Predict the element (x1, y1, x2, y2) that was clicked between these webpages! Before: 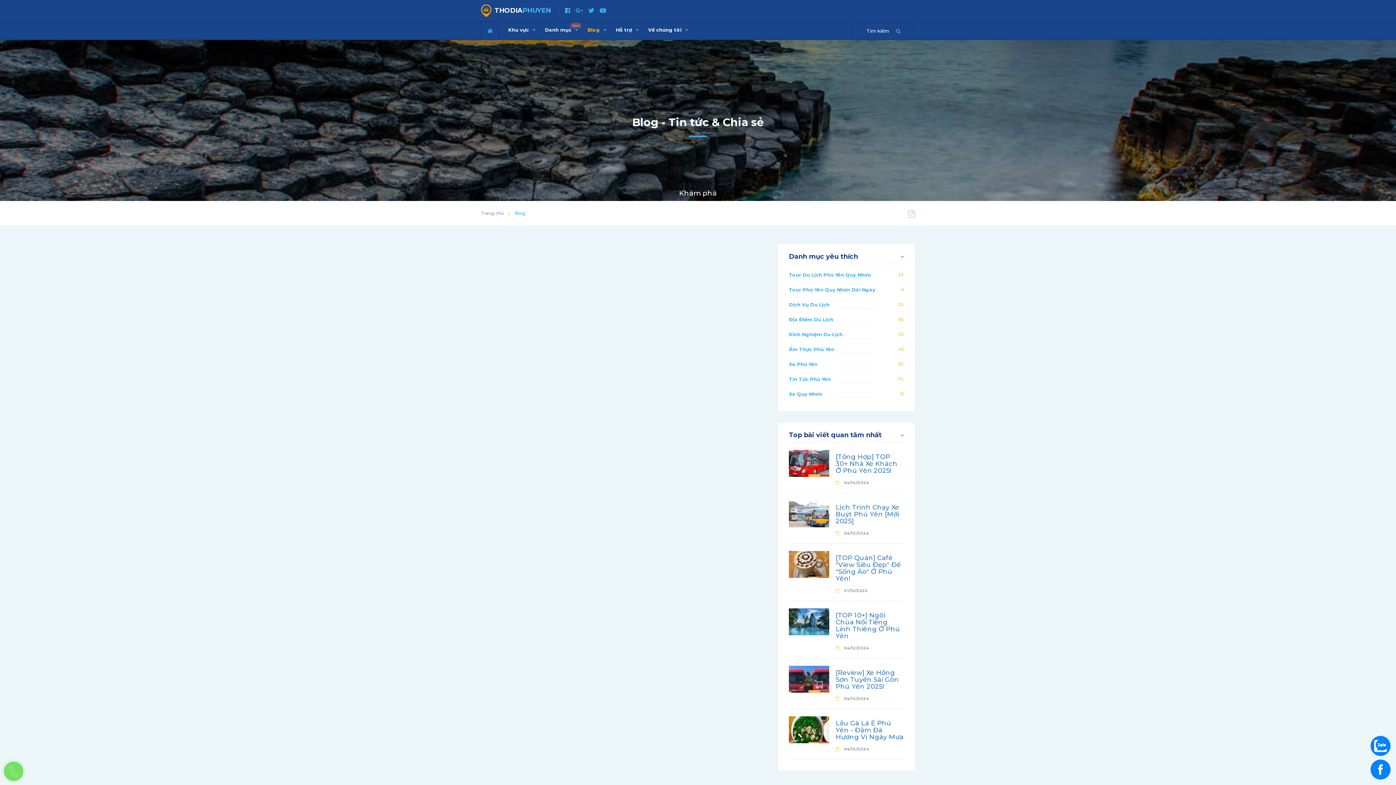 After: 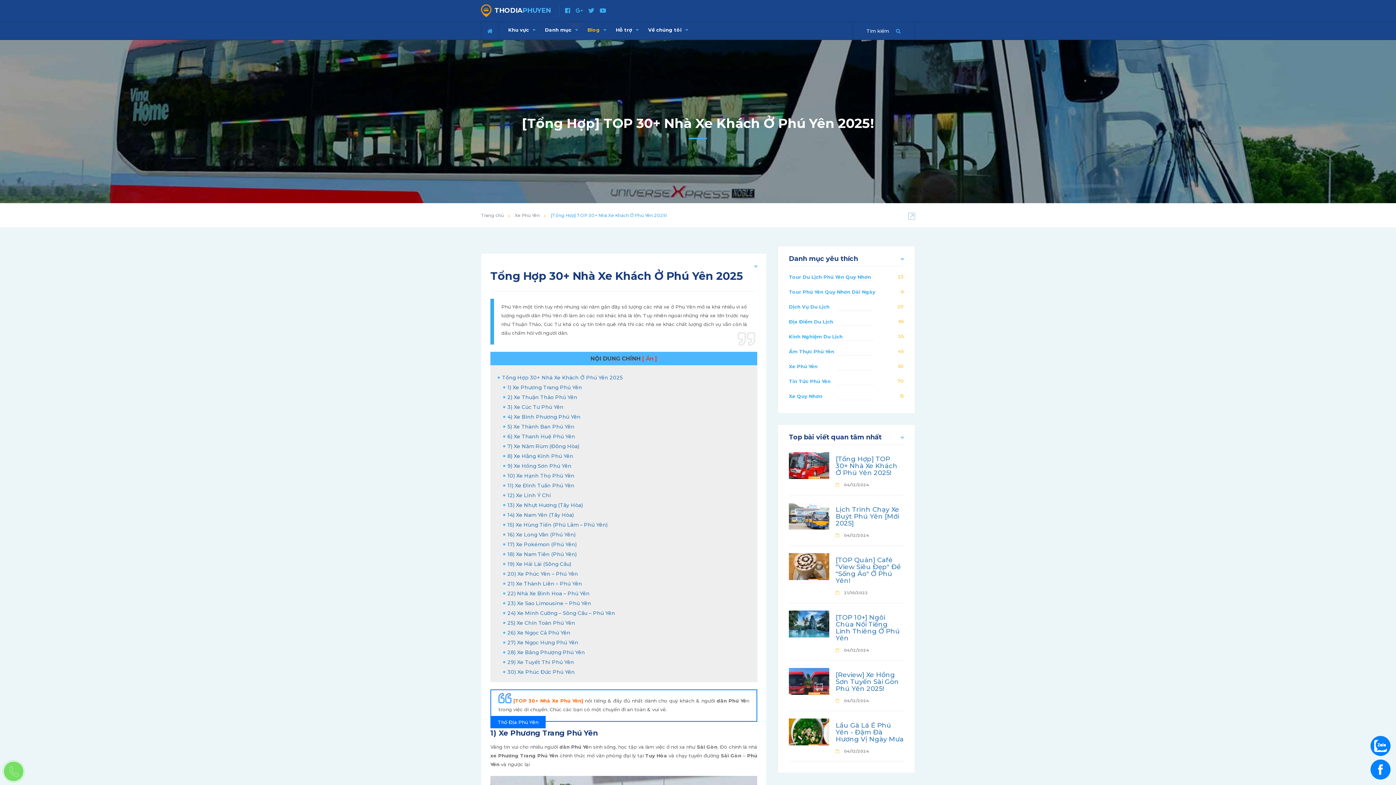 Action: bbox: (835, 453, 897, 474) label: [Tổng Hợp] TOP 30+ Nhà Xe Khách Ở Phú Yên 2025!